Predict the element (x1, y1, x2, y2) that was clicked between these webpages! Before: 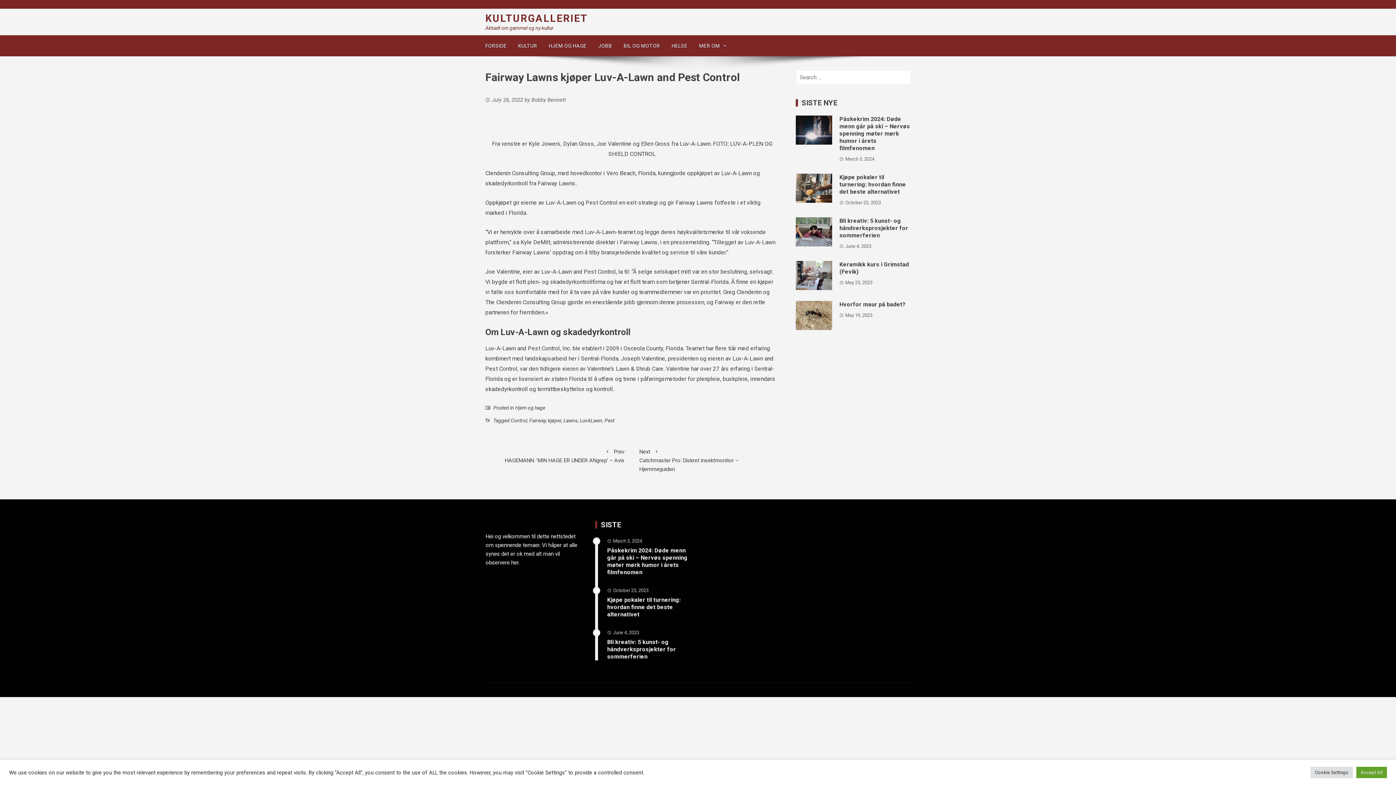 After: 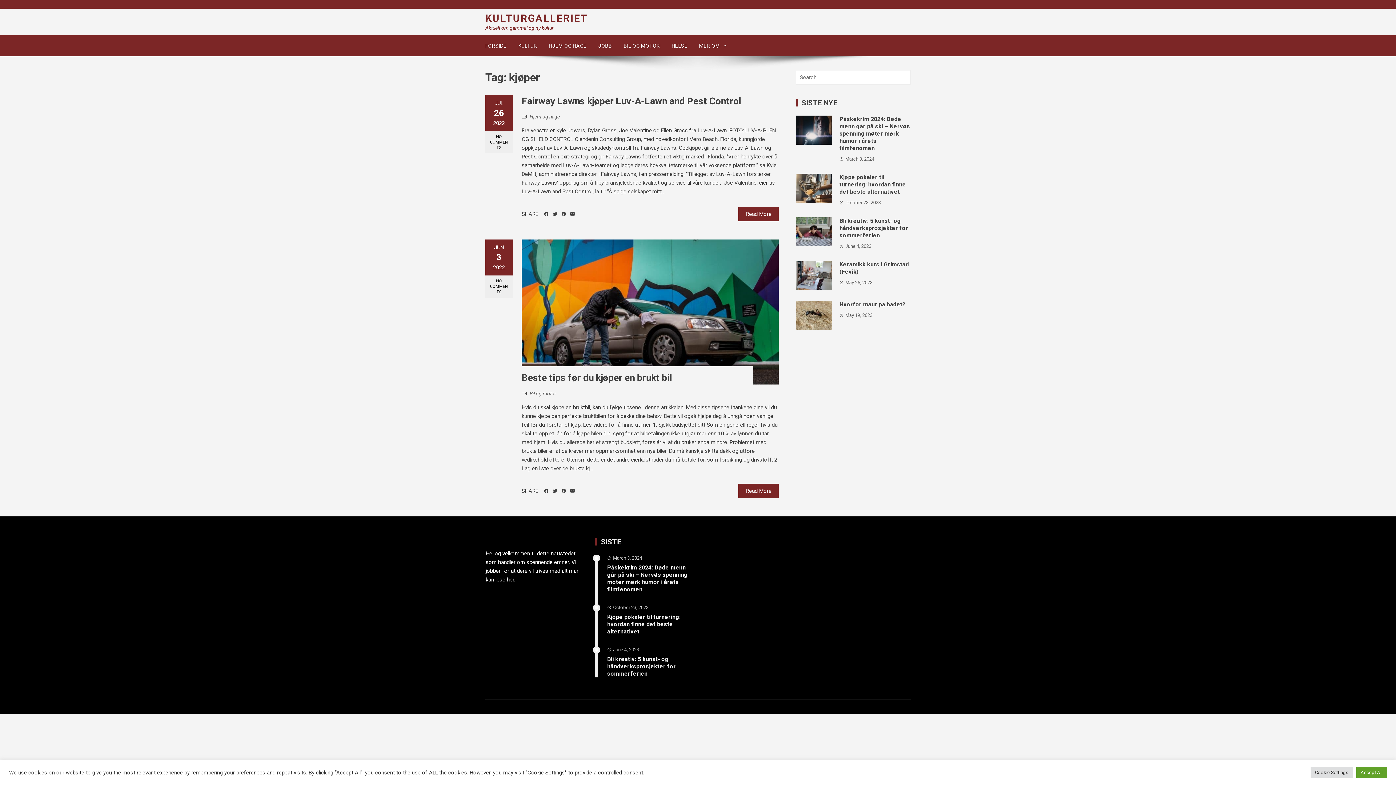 Action: bbox: (548, 417, 561, 423) label: kjøper